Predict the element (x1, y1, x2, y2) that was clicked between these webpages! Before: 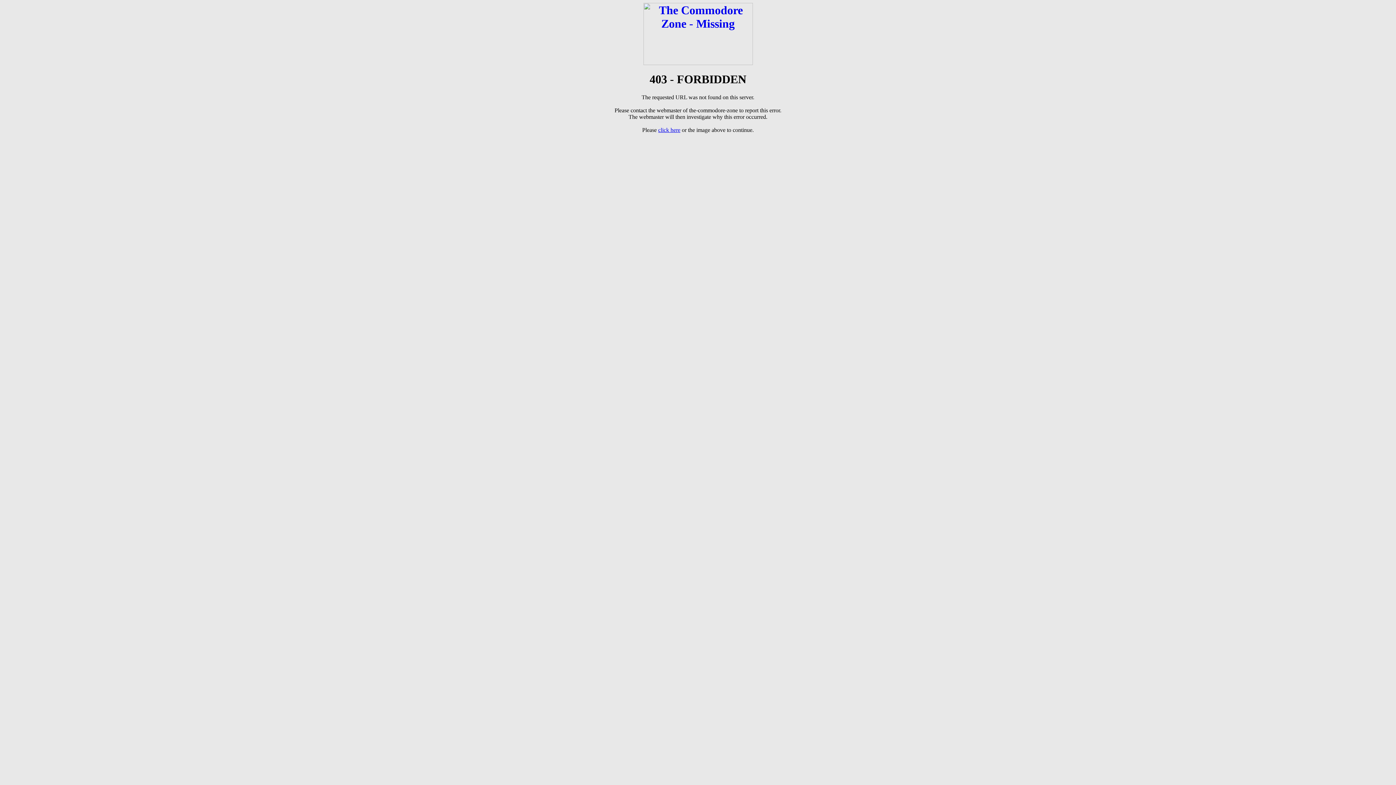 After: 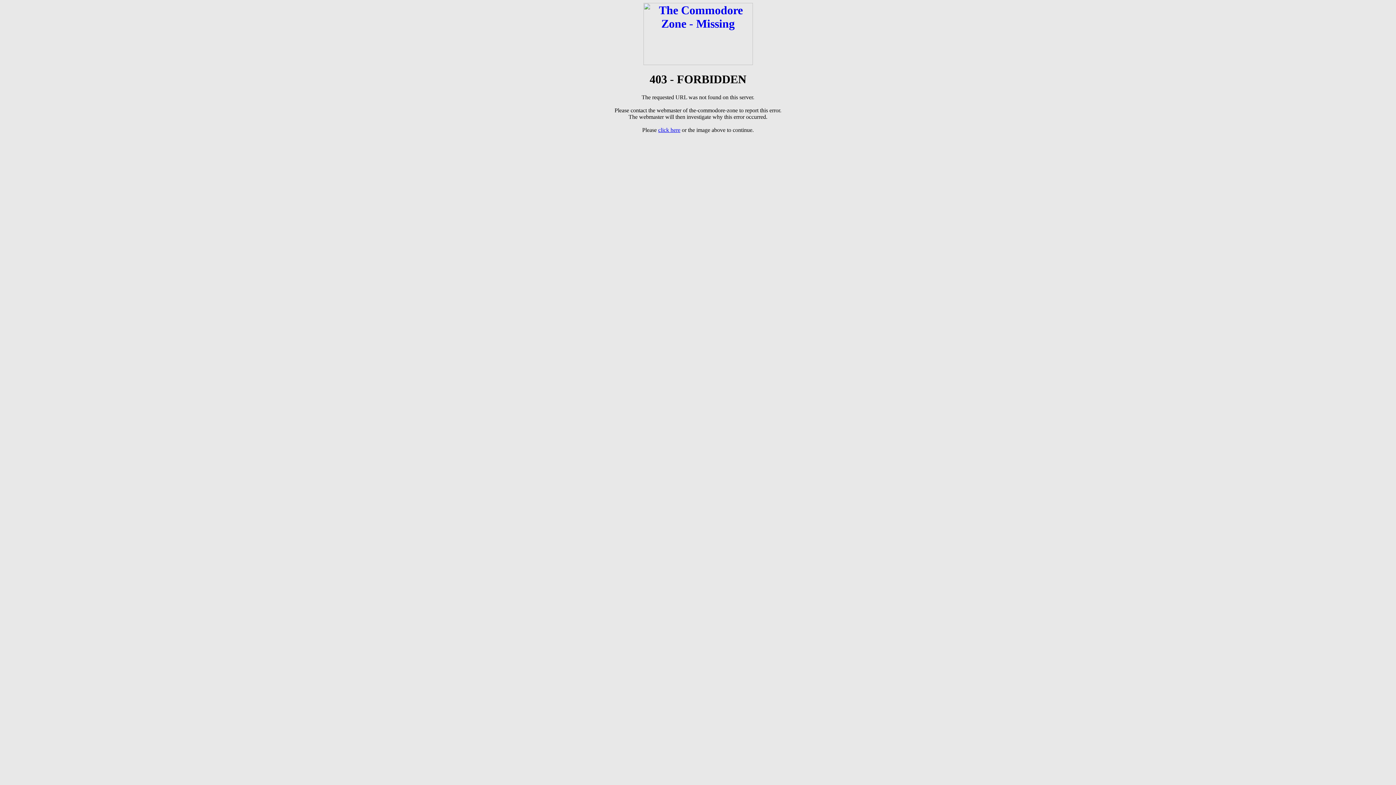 Action: bbox: (643, 54, 752, 67)